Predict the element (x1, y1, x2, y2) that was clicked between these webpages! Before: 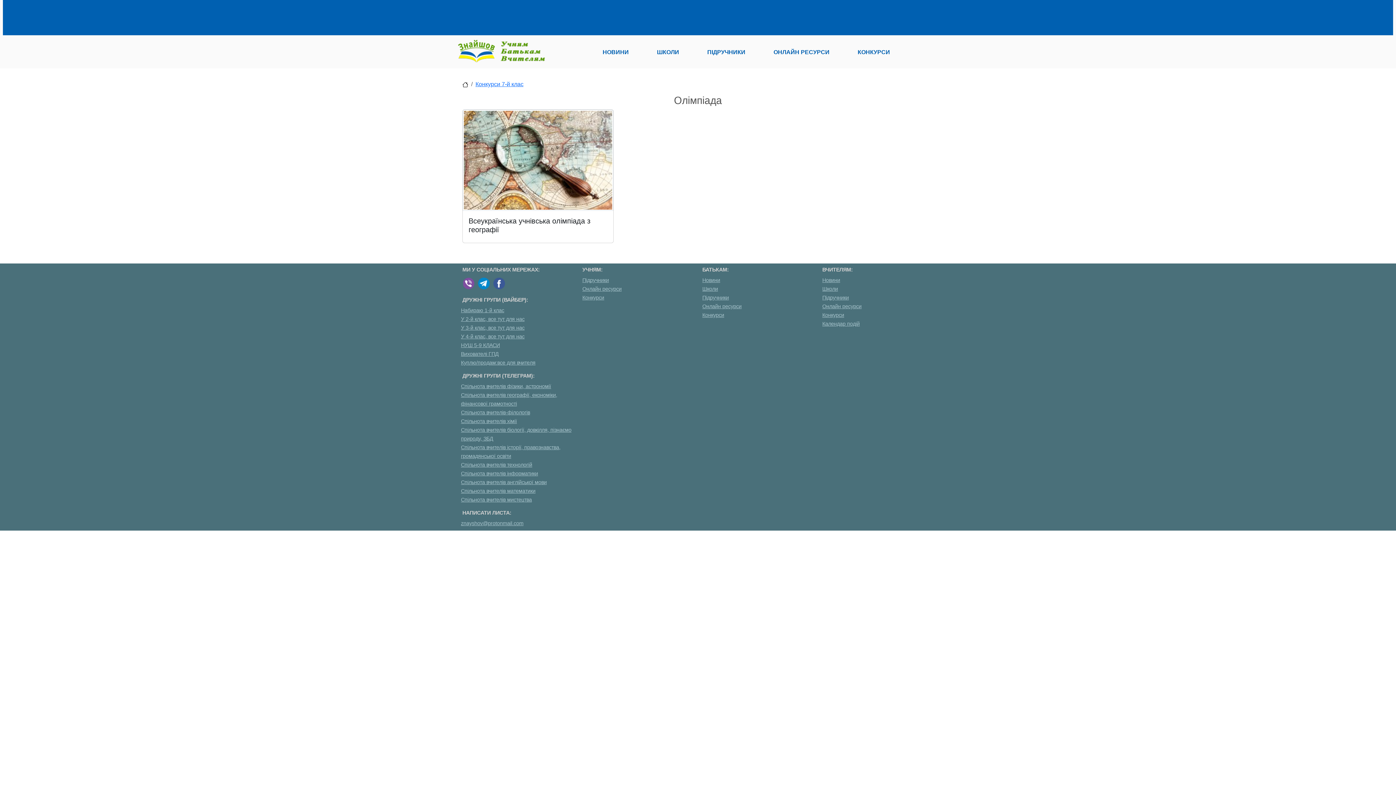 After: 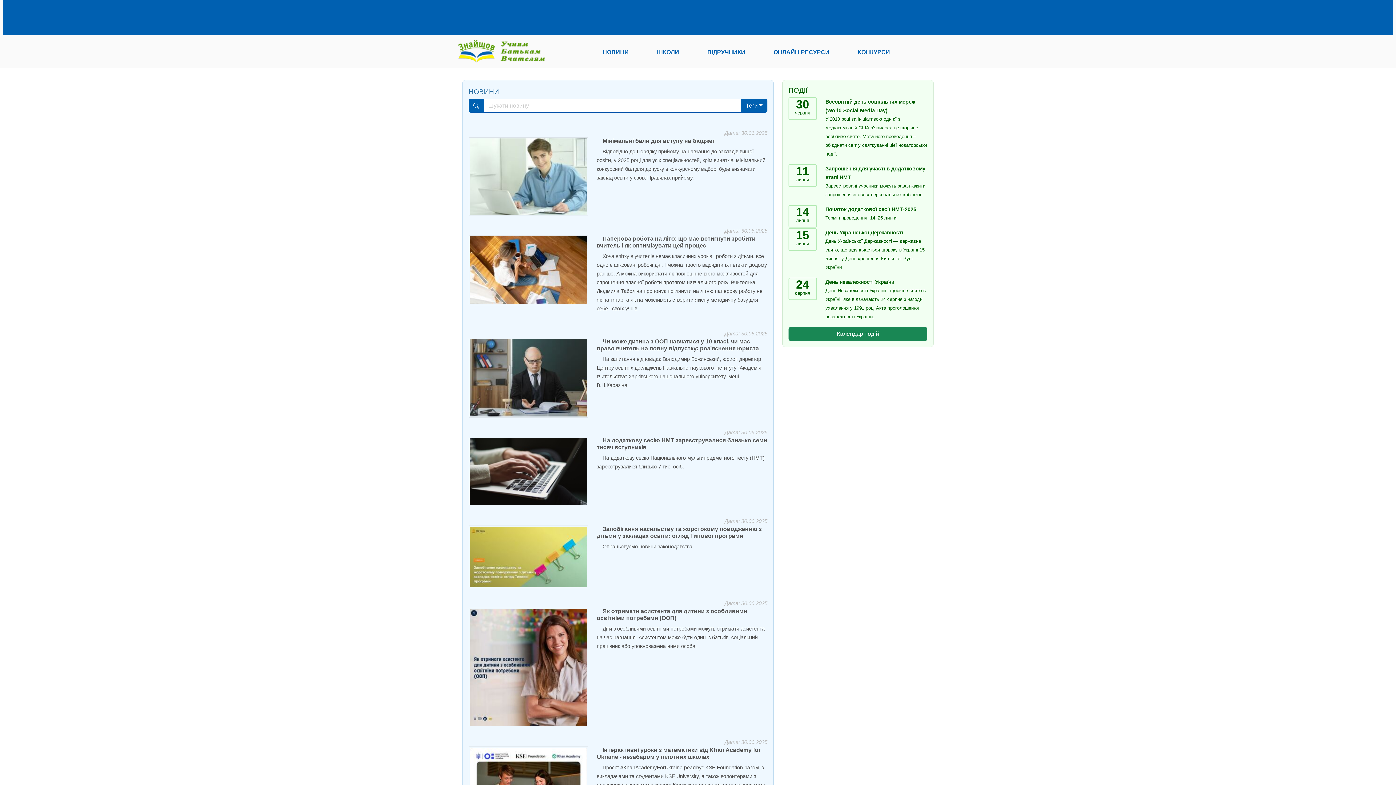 Action: label: НОВИНИ bbox: (602, 44, 629, 58)